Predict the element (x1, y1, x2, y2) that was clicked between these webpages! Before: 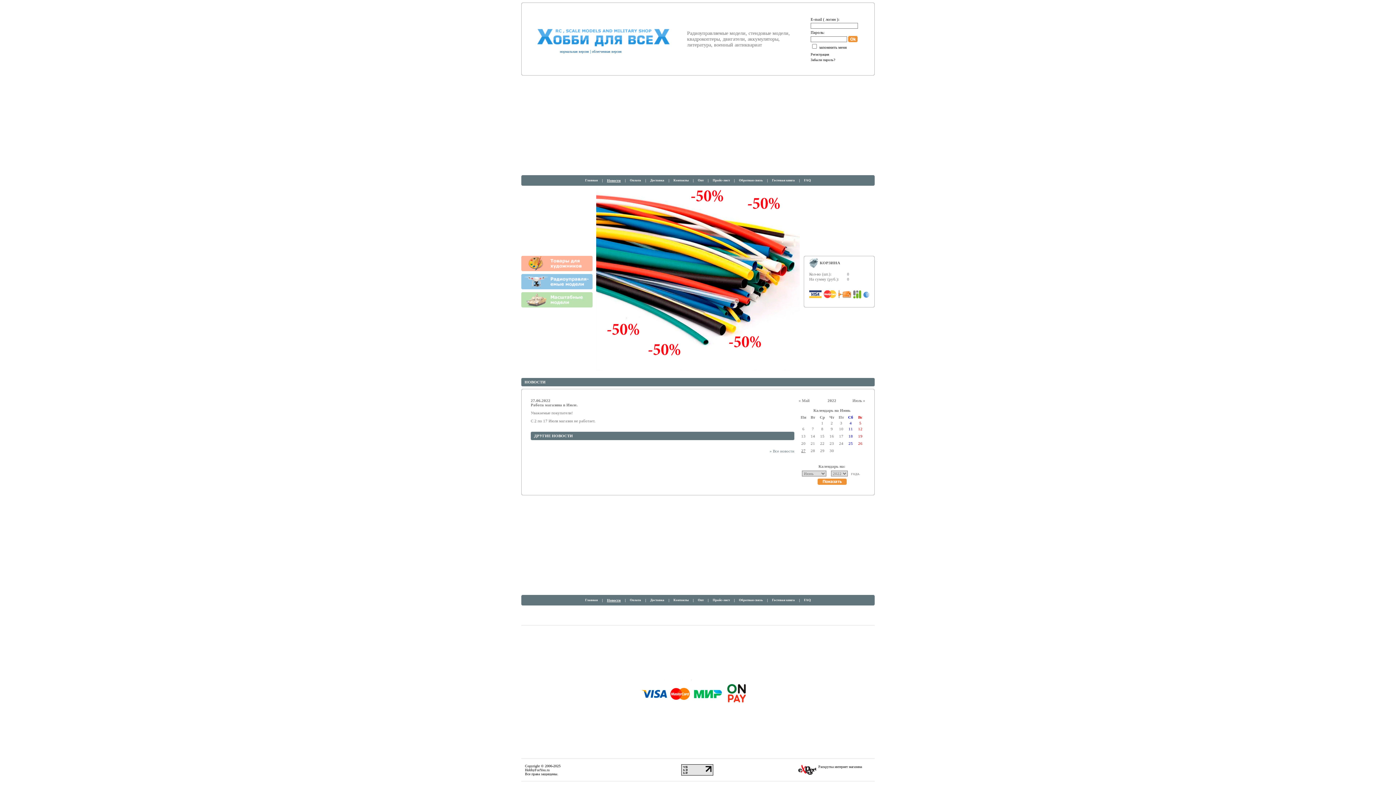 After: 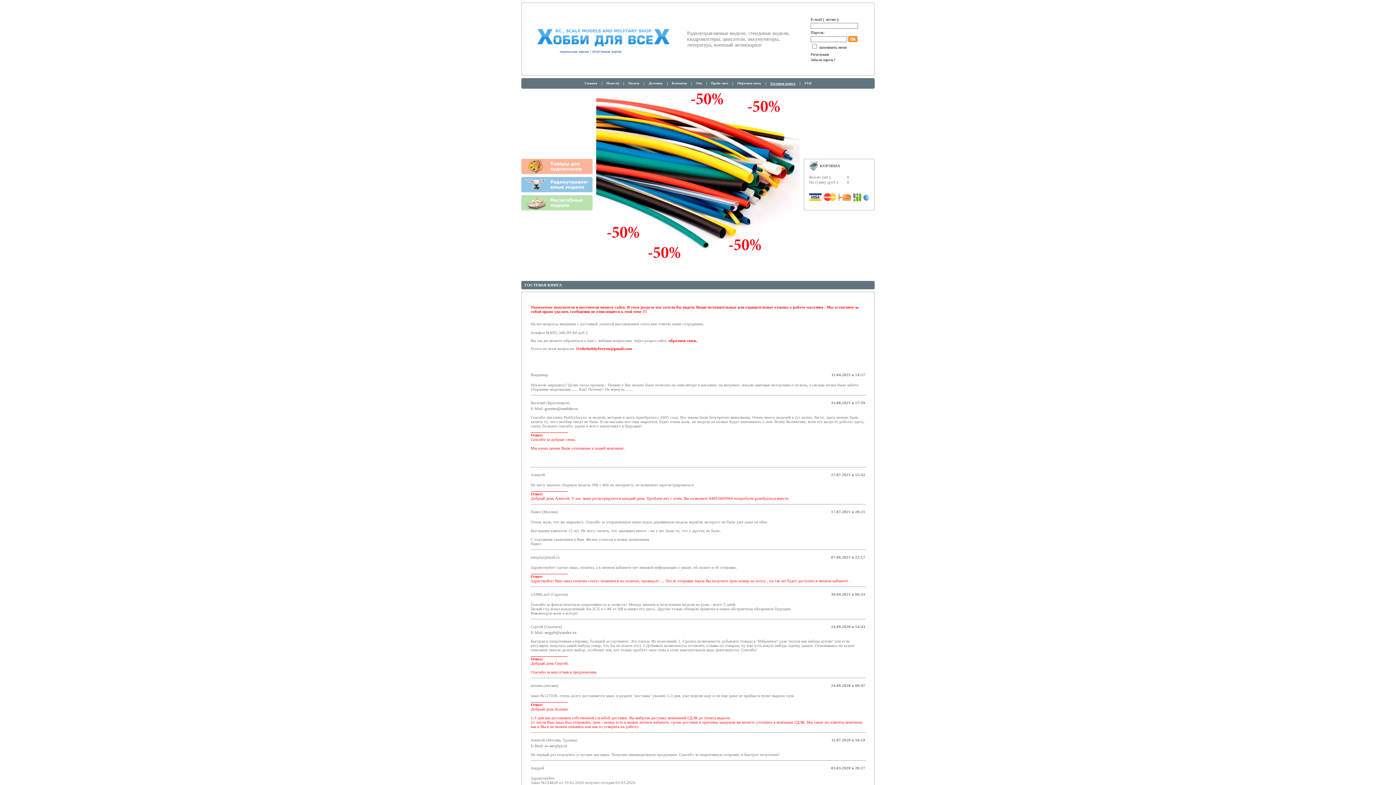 Action: bbox: (772, 598, 795, 602) label: Гостевая книга